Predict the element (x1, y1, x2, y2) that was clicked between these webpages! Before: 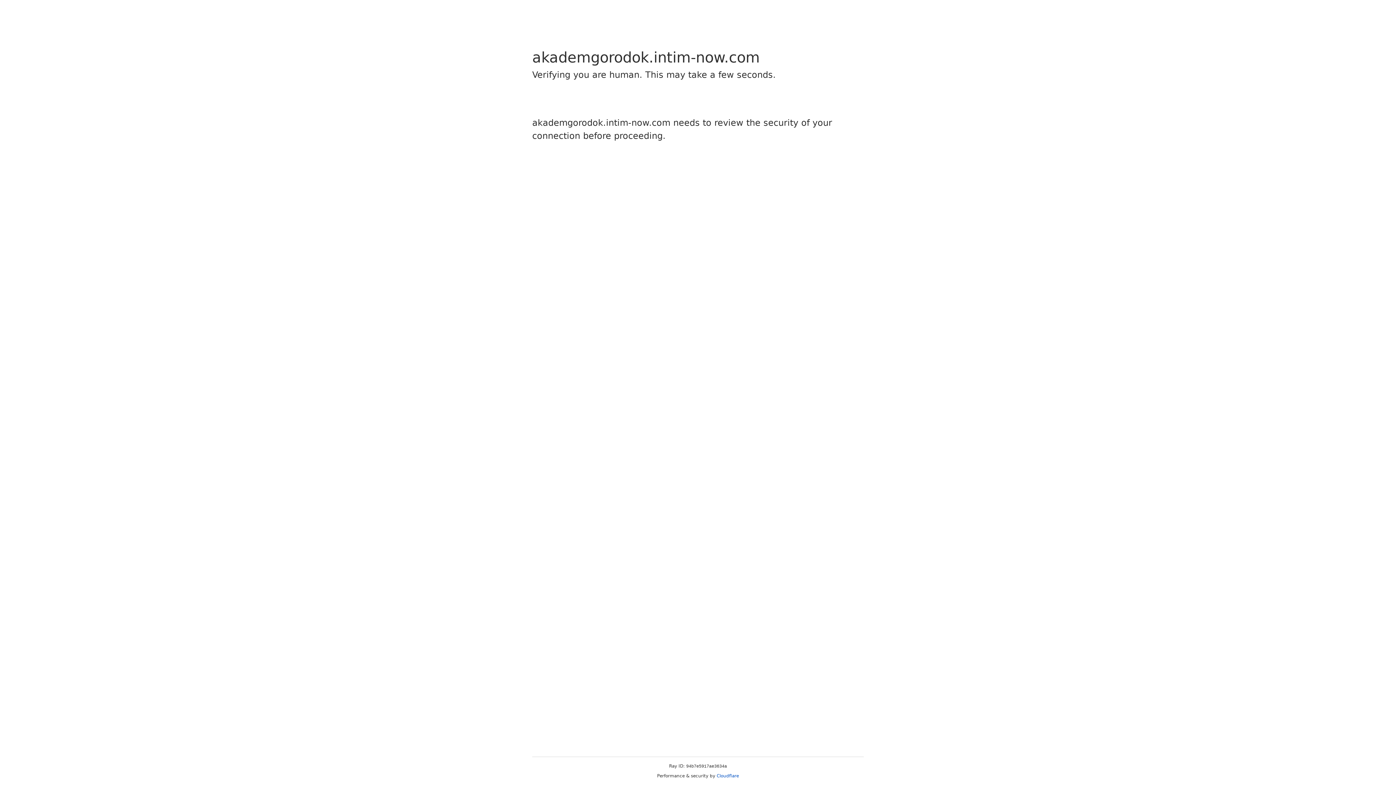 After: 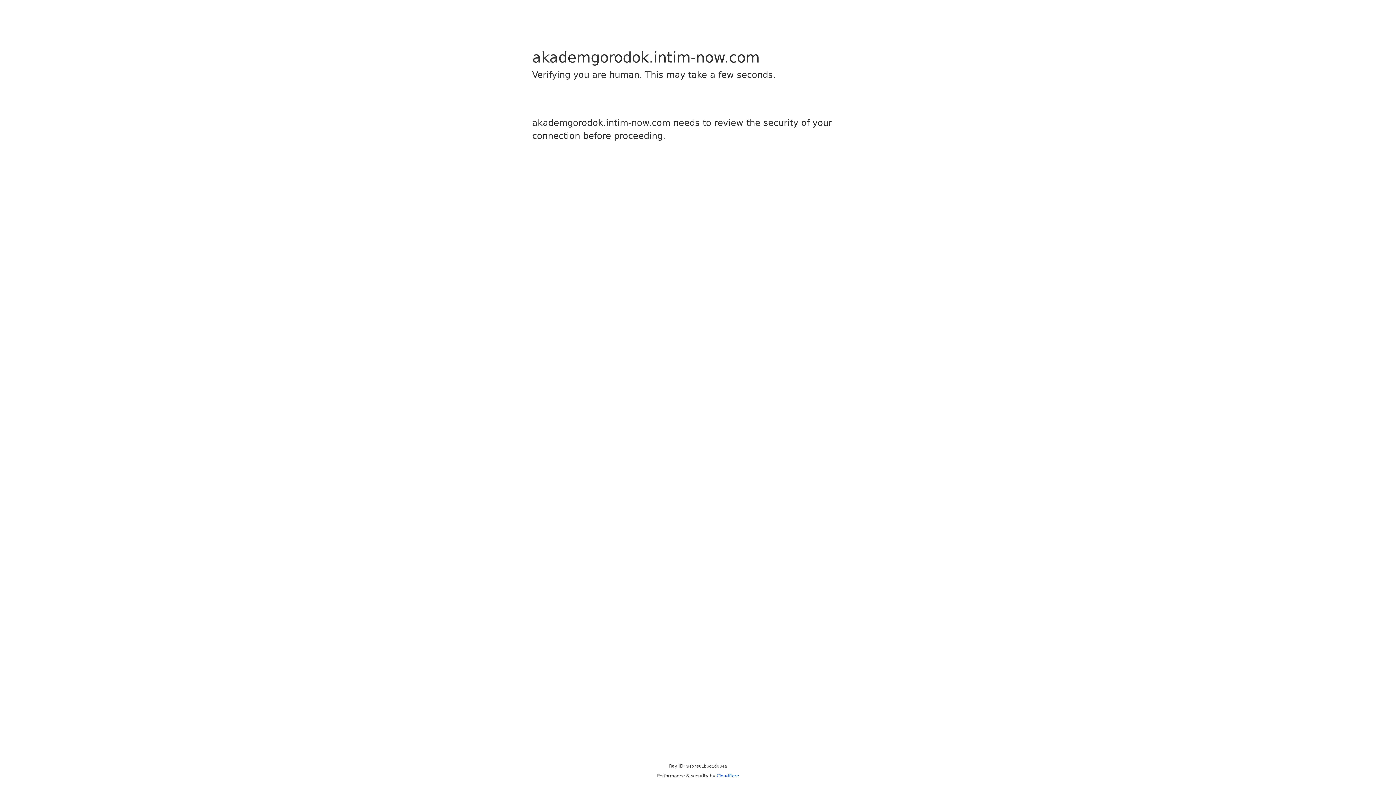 Action: label: Cloudflare bbox: (716, 773, 739, 778)